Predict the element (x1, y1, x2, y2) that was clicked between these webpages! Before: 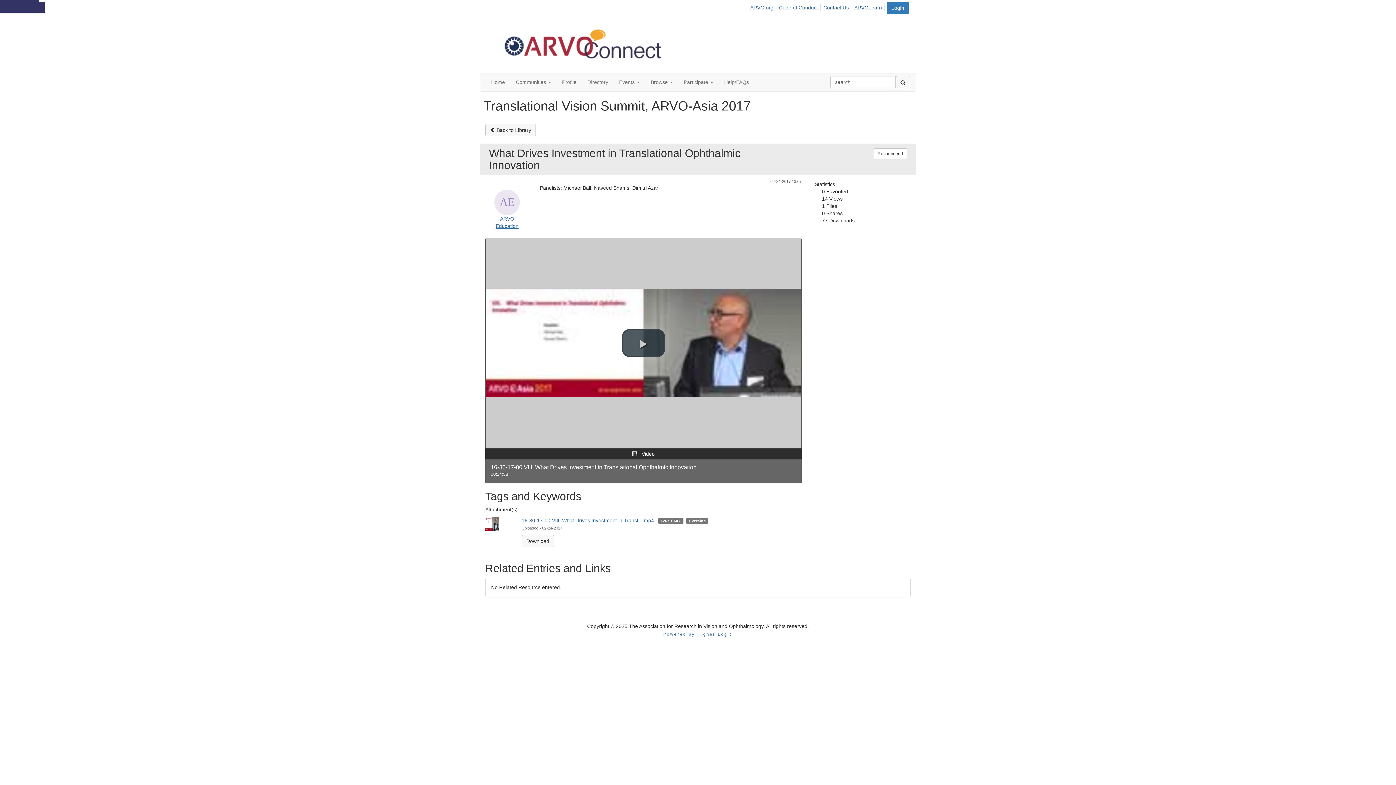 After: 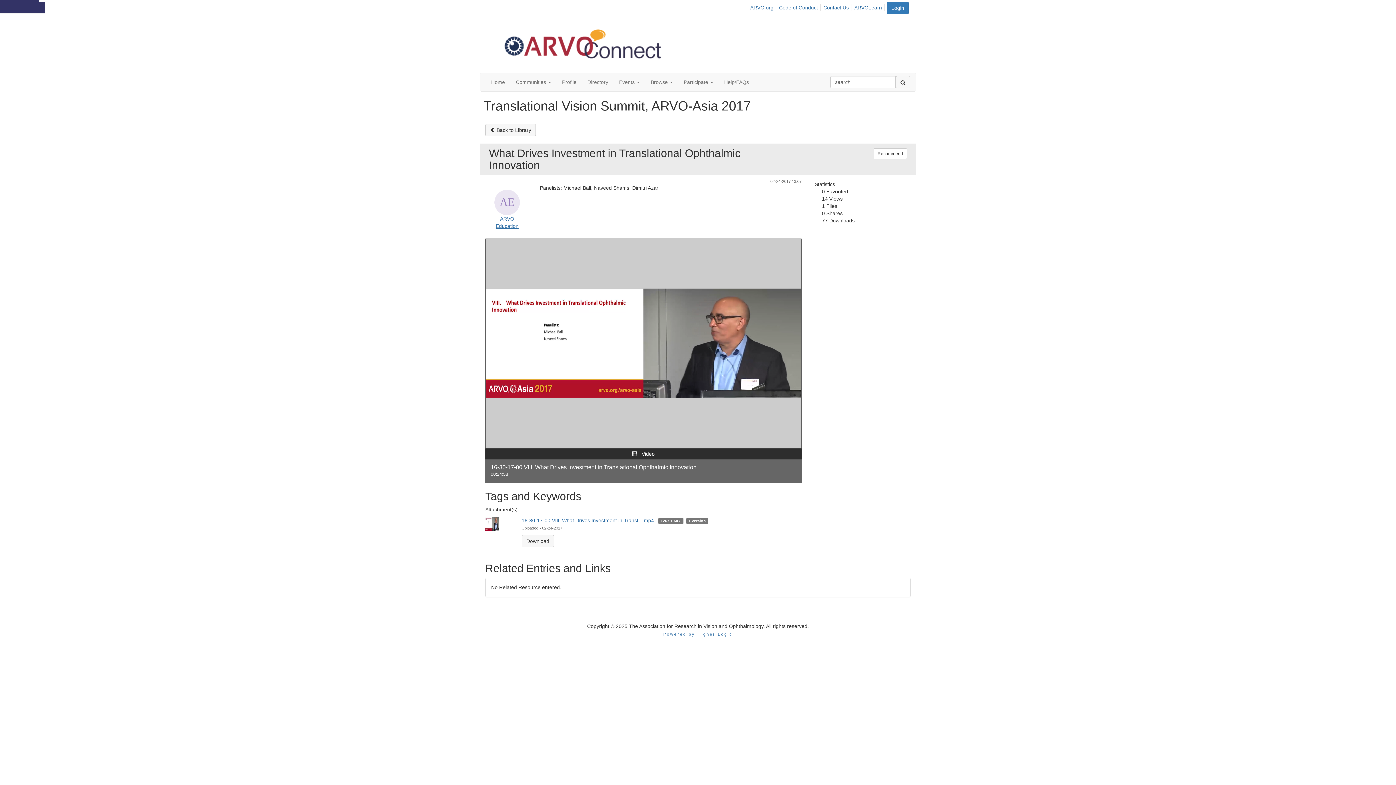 Action: label: play video bbox: (621, 329, 665, 357)